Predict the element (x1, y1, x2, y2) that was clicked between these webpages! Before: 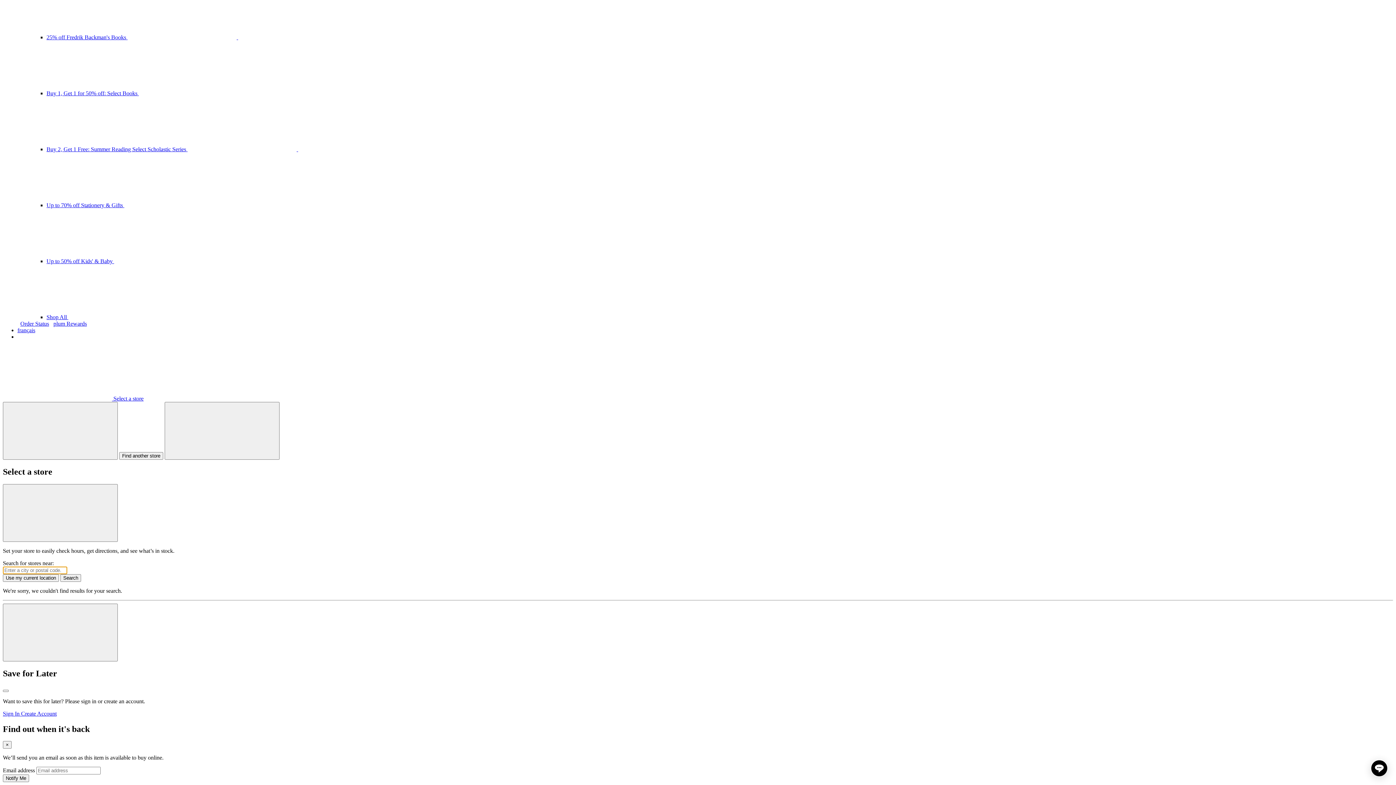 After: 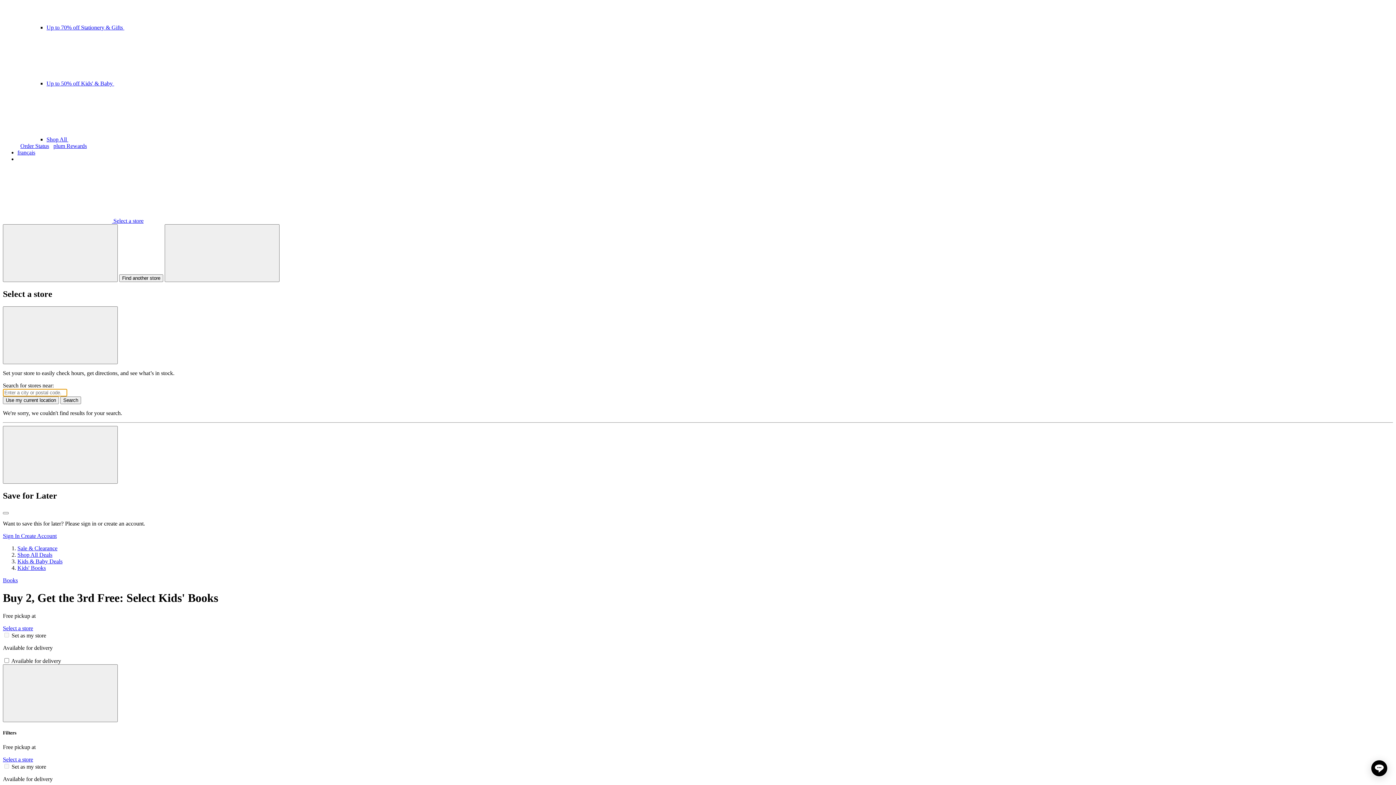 Action: label: Buy 2, Get 1 Free: Summer Reading Select Scholastic Series   bbox: (46, 146, 407, 152)